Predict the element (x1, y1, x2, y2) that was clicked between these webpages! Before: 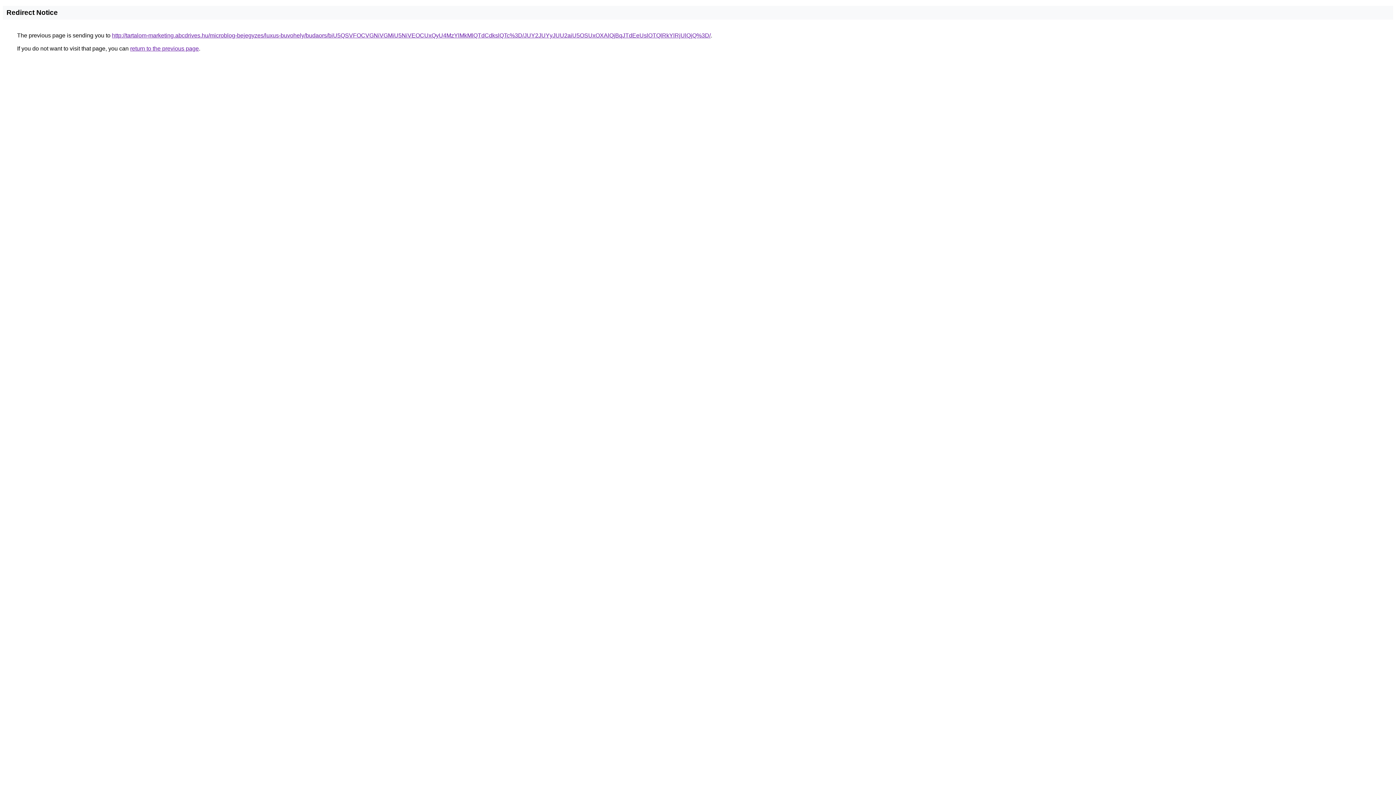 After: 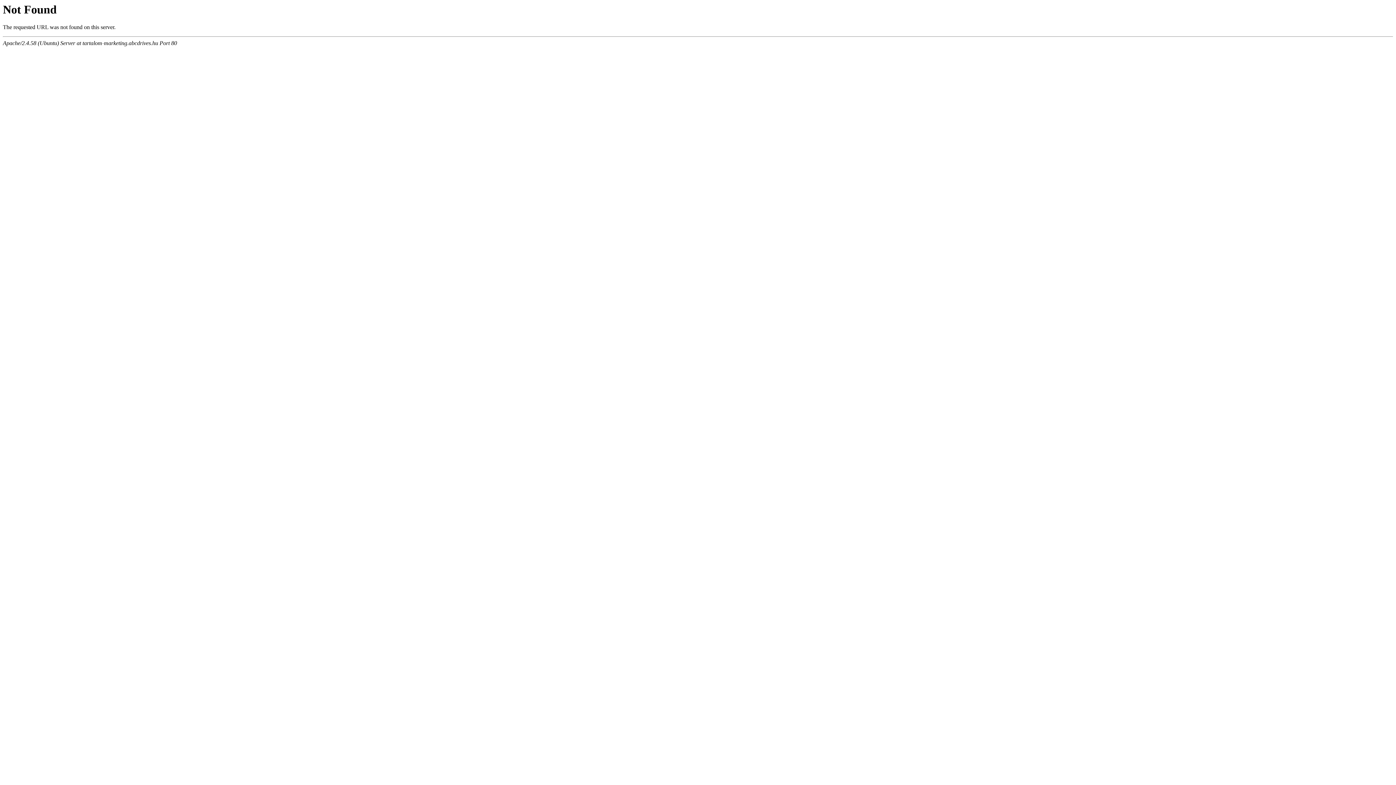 Action: bbox: (112, 32, 710, 38) label: http://tartalom-marketing.abcdrives.hu/microblog-bejegyzes/luxus-buvohely/budaors/biU5QSVFOCVGNiVGMiU5NiVEOCUxQyU4MzYlMkMlQTdCdkslQTc%3D/JUY2JUYyJUU2aiU5OSUxOXAlQjBqJTdEeUslOTQlRkYlRjUlQjQ%3D/